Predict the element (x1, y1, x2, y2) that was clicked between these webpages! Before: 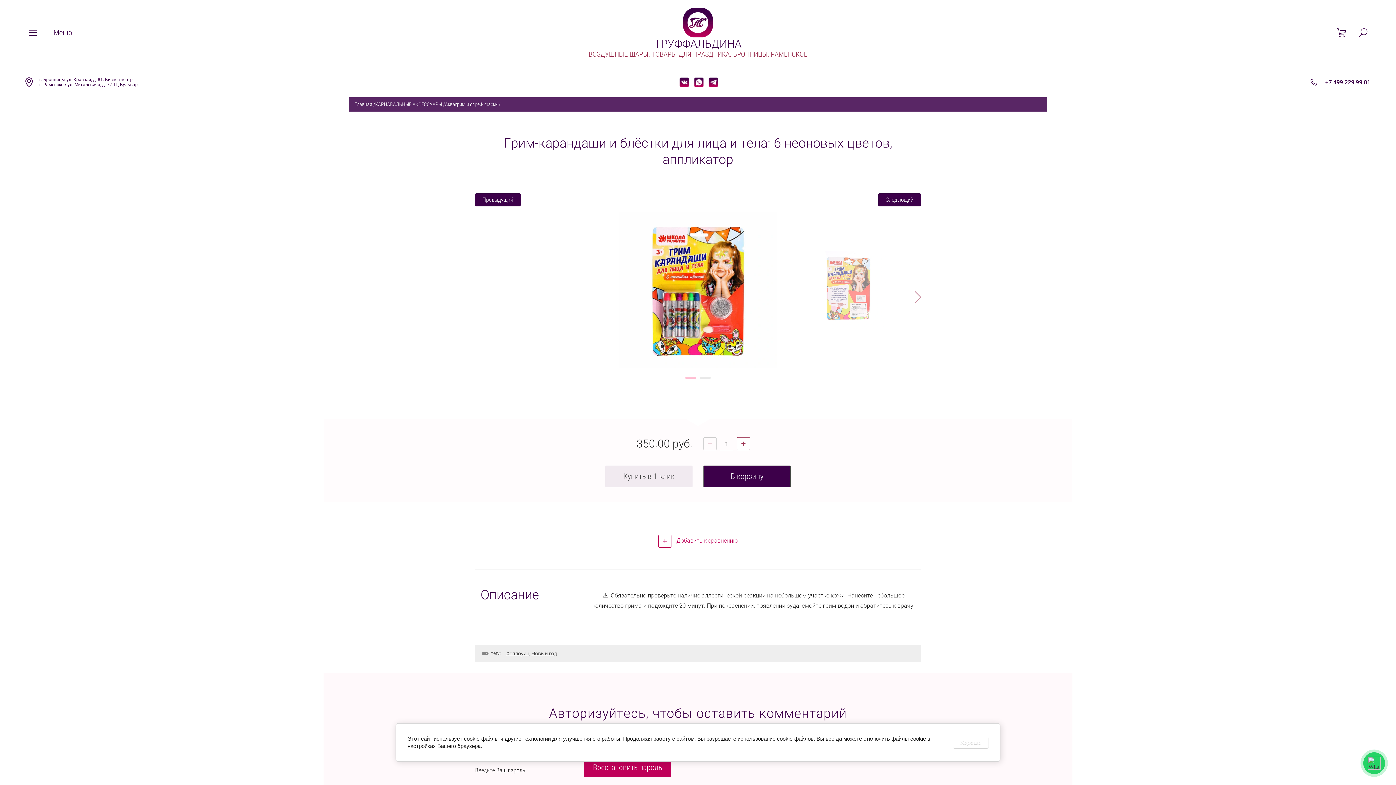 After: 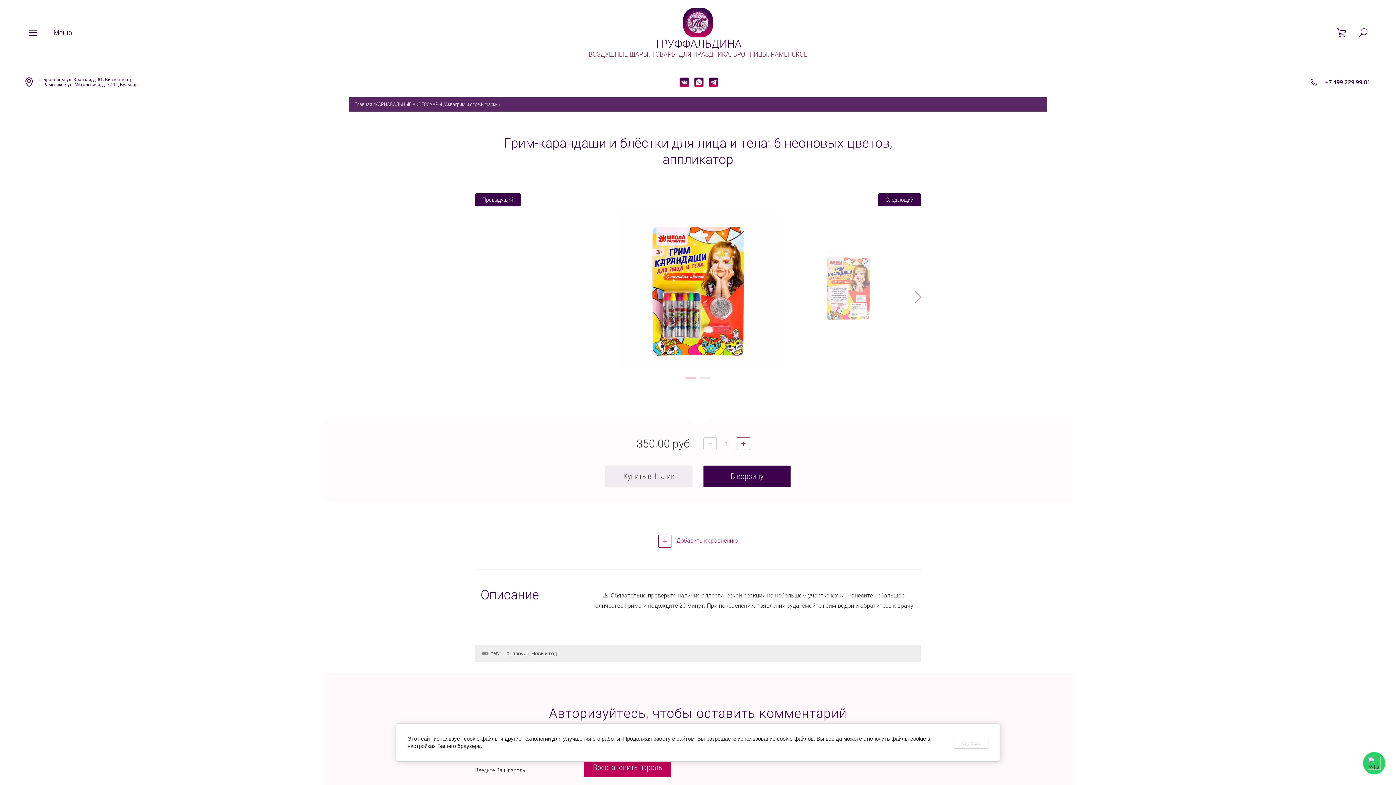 Action: bbox: (693, 76, 704, 87)